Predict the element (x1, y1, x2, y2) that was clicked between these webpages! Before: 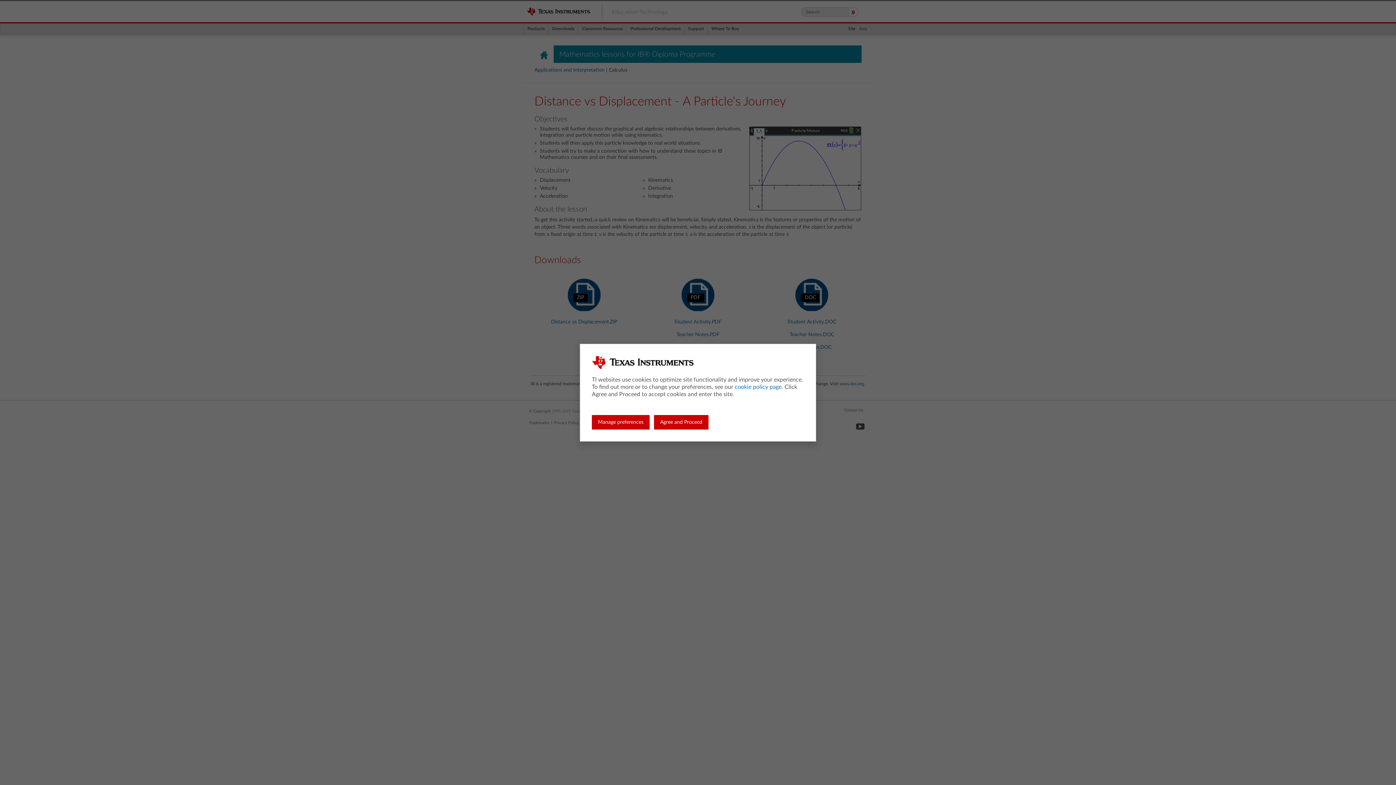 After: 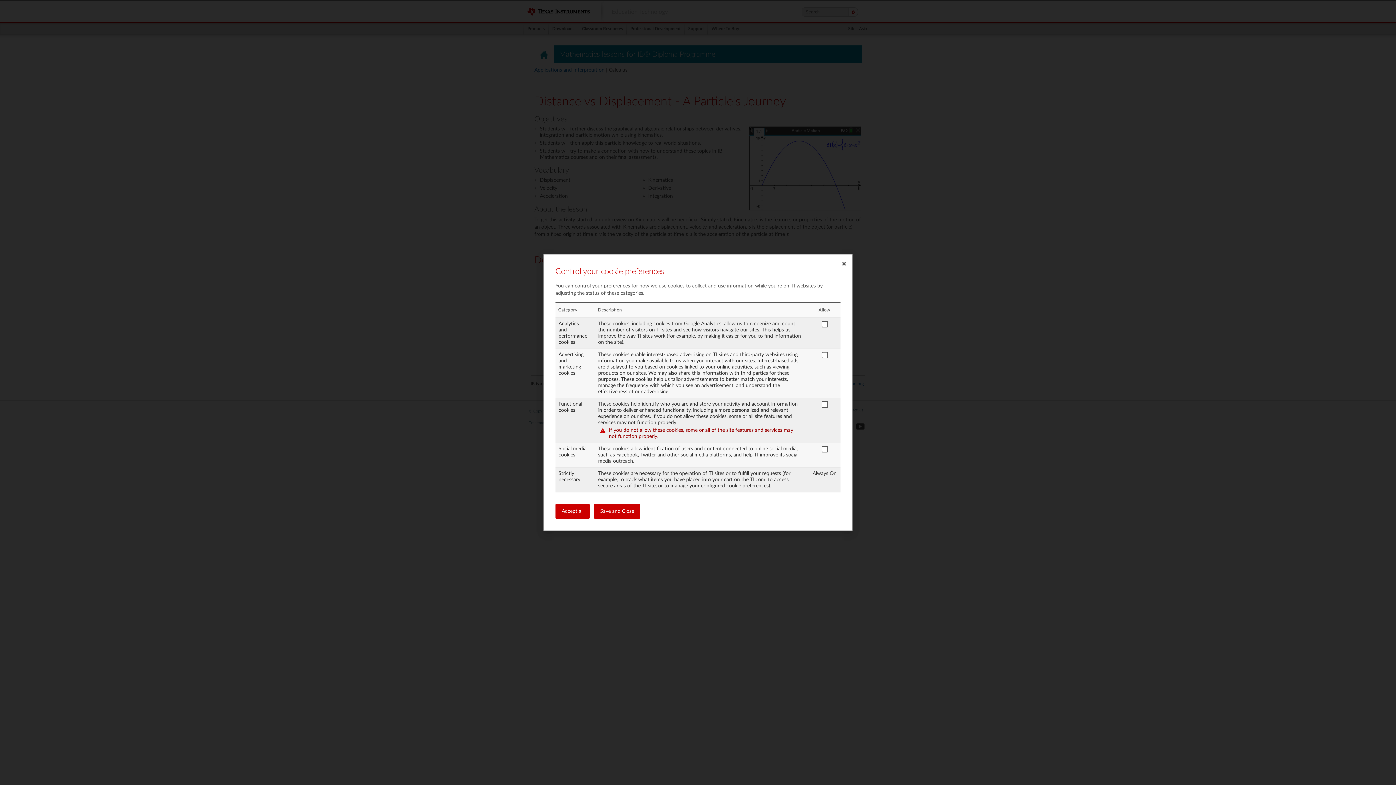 Action: label: Manage preferences bbox: (592, 415, 649, 429)